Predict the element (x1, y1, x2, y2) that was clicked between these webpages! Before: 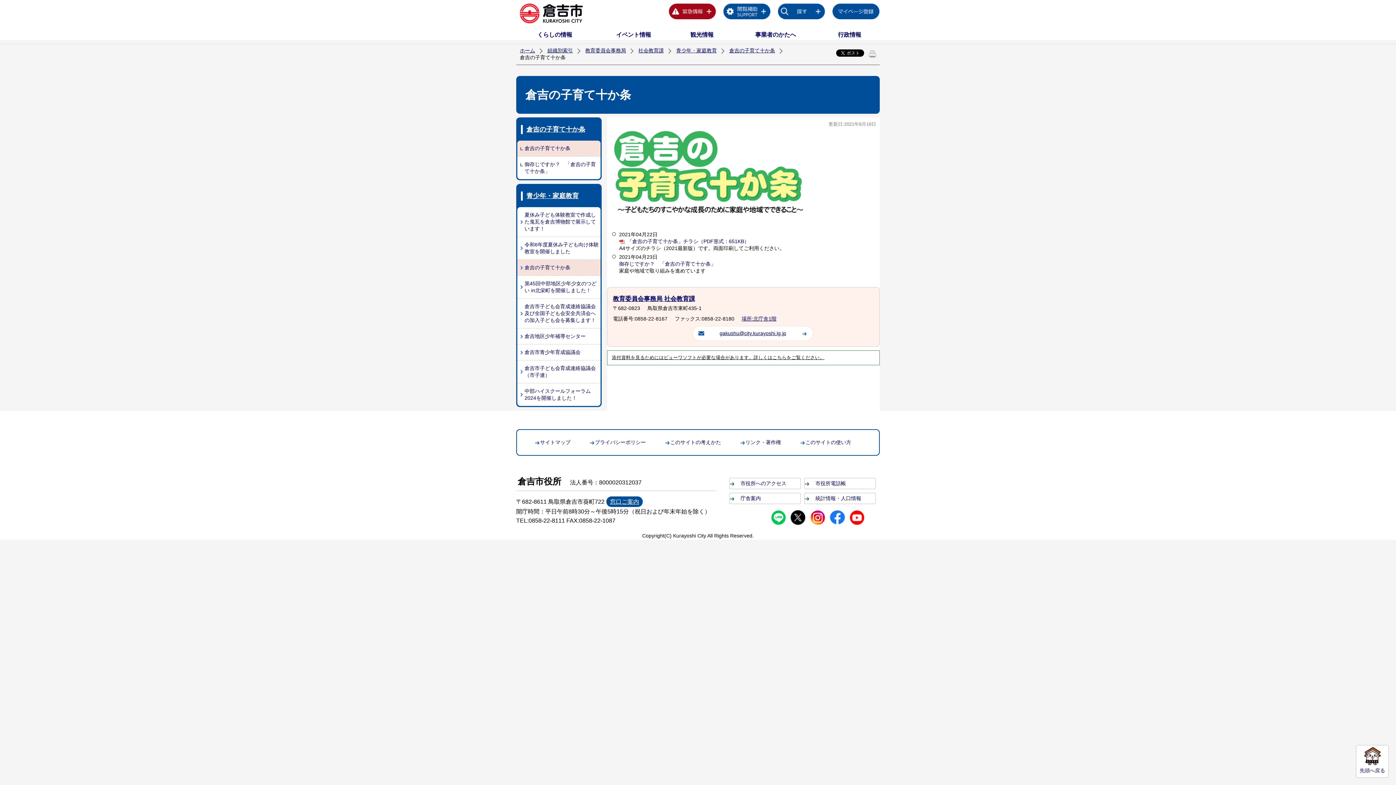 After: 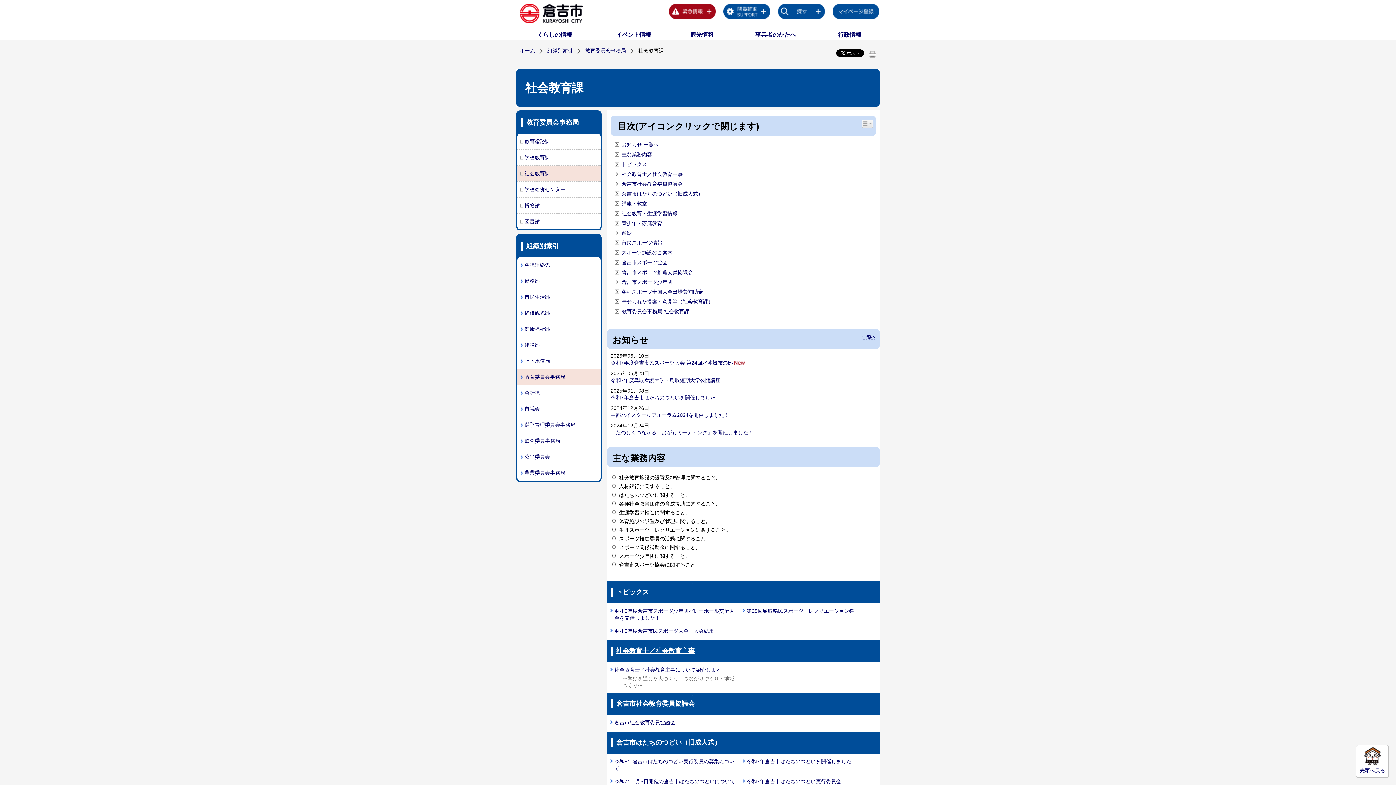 Action: bbox: (638, 46, 673, 54) label: 社会教育課